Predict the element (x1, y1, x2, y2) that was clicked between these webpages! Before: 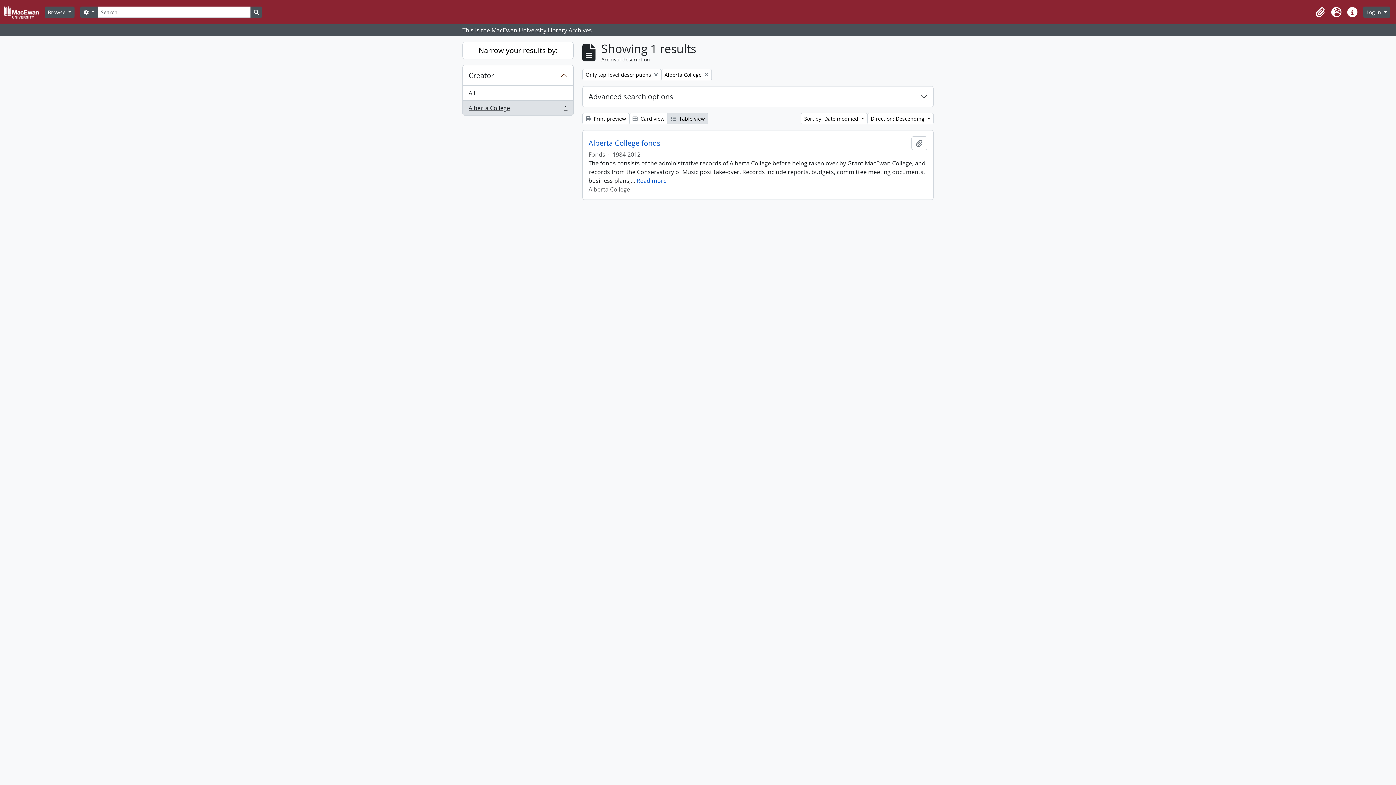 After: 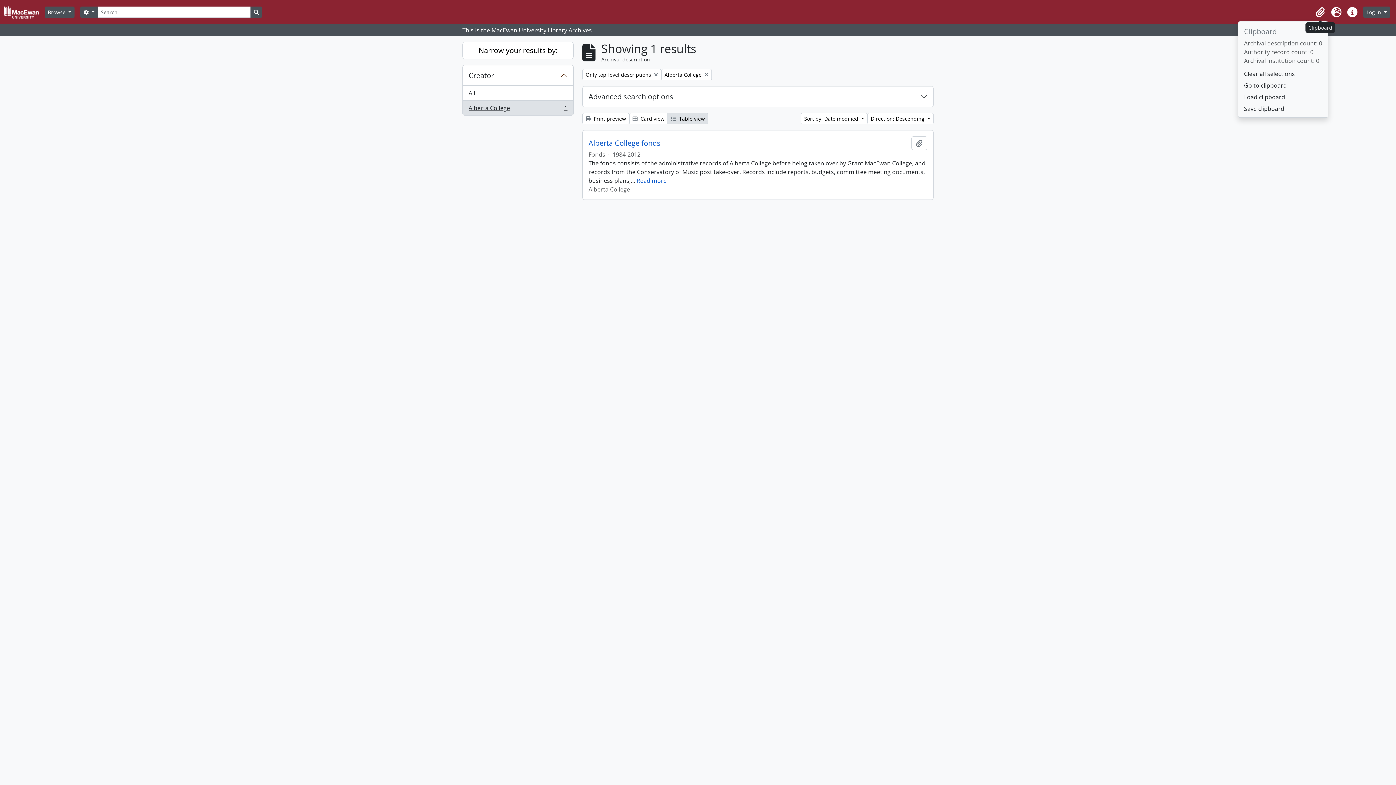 Action: label: Clipboard bbox: (1312, 4, 1328, 20)